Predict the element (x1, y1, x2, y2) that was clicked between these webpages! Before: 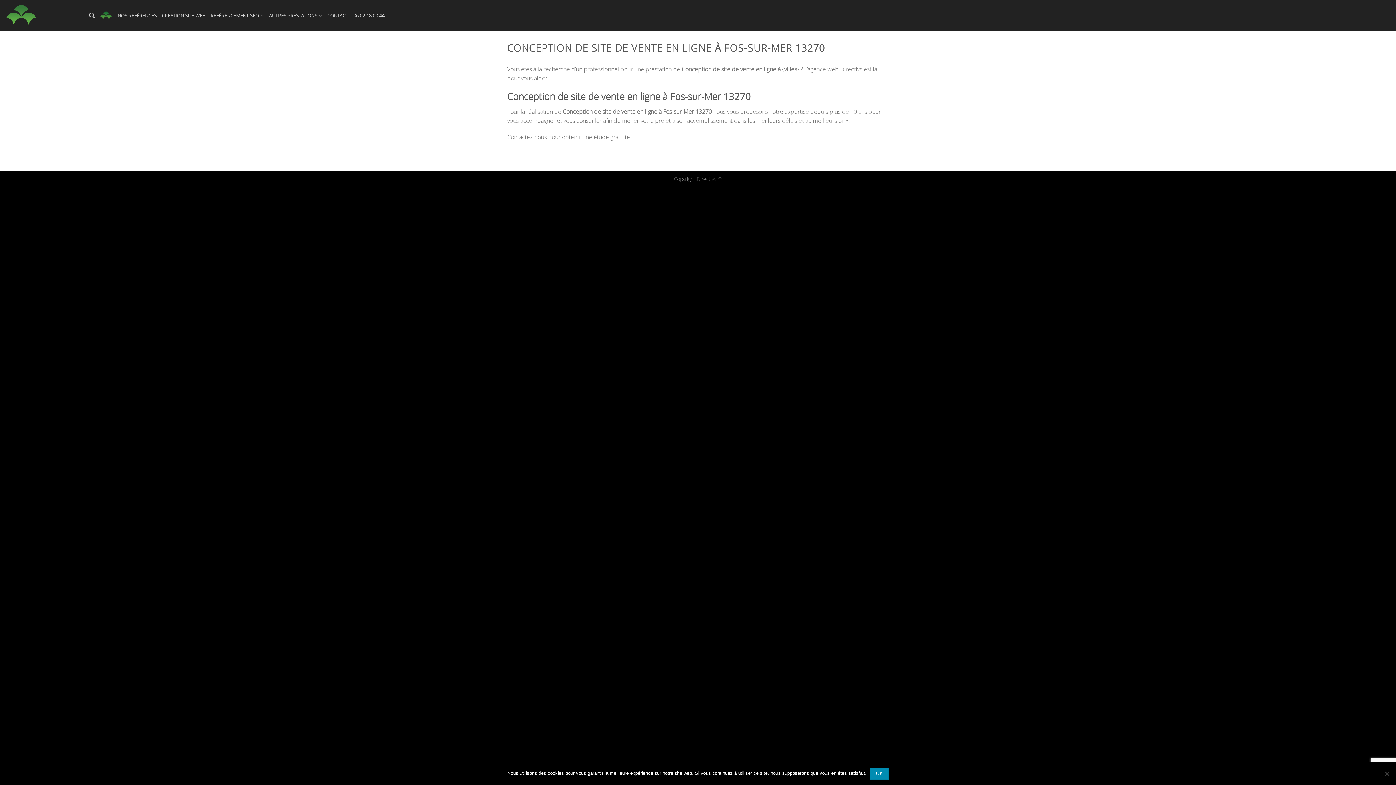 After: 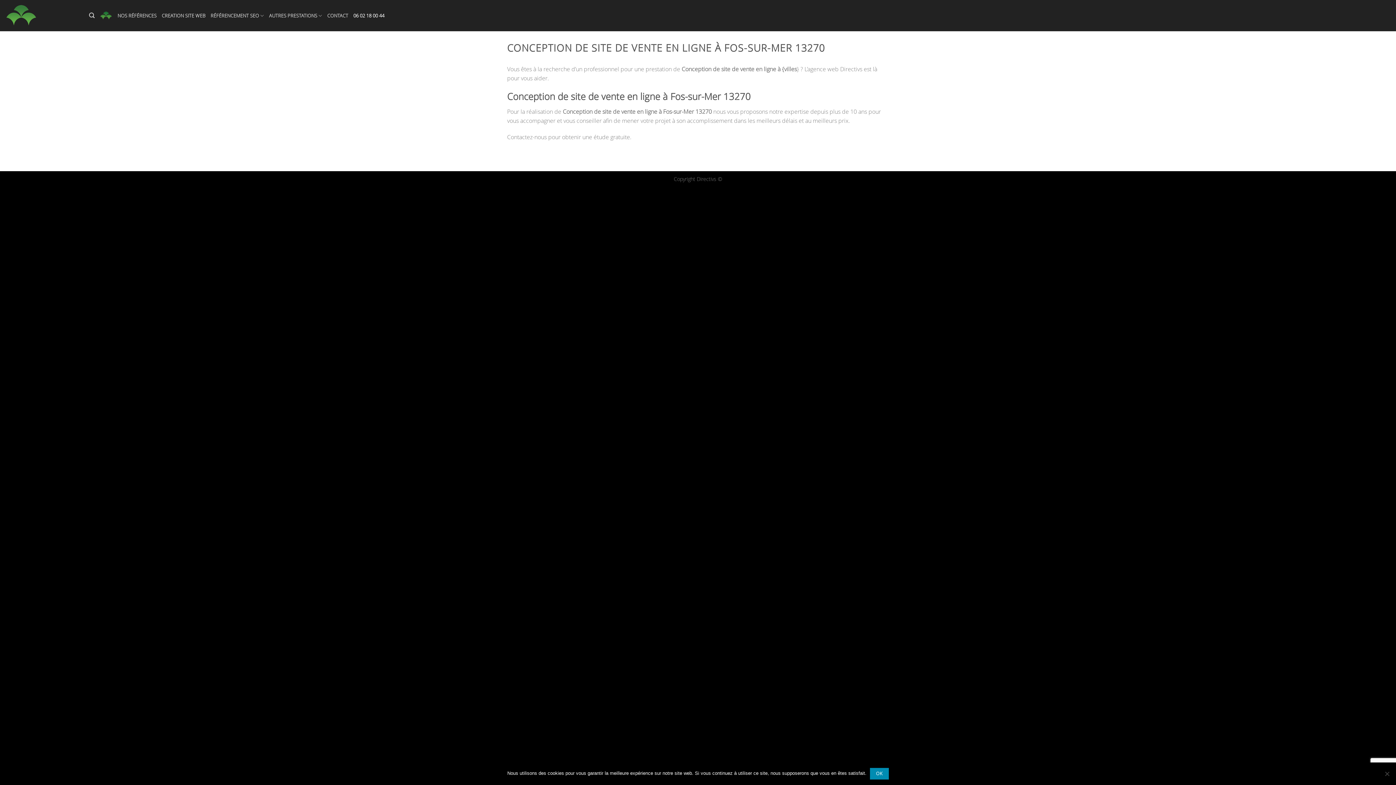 Action: bbox: (353, 8, 384, 22) label: 06 02 18 00 44